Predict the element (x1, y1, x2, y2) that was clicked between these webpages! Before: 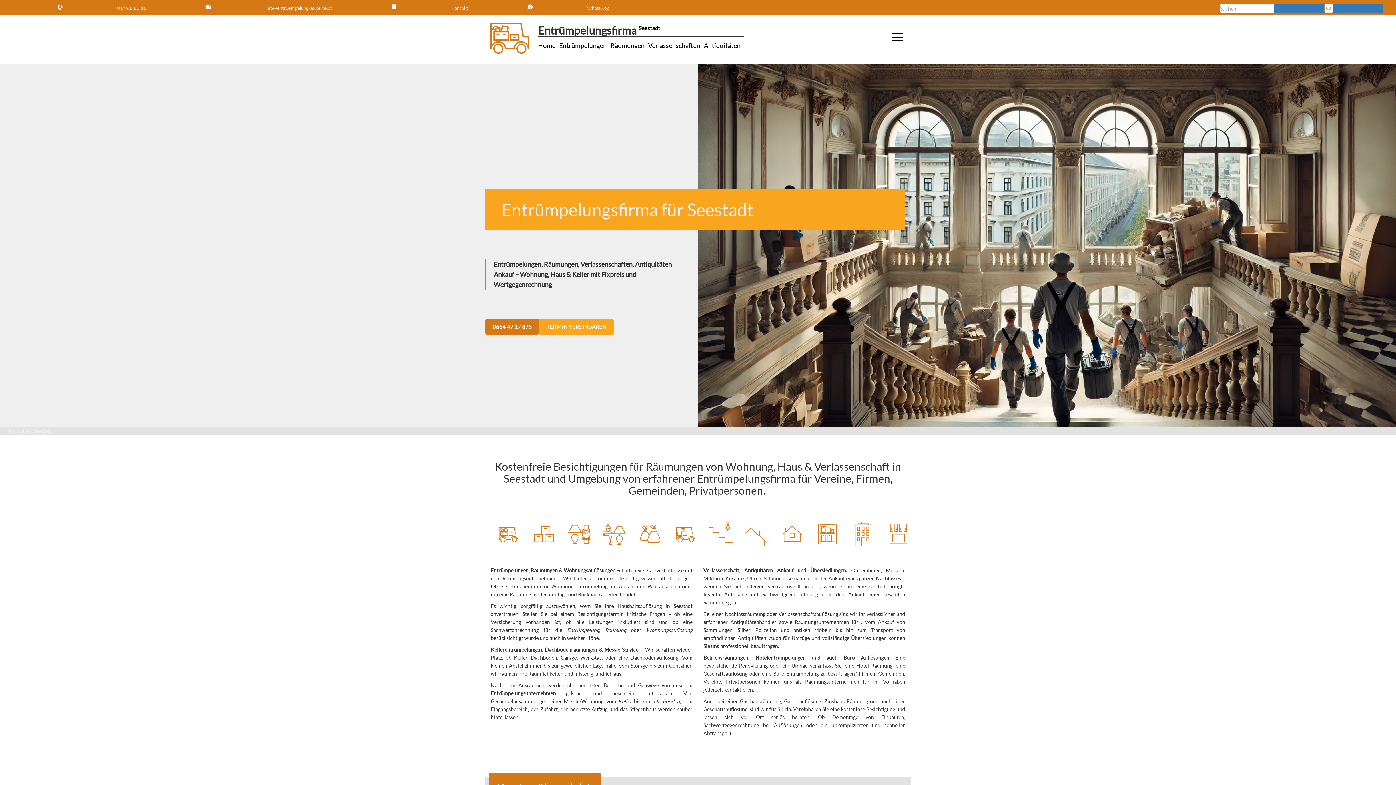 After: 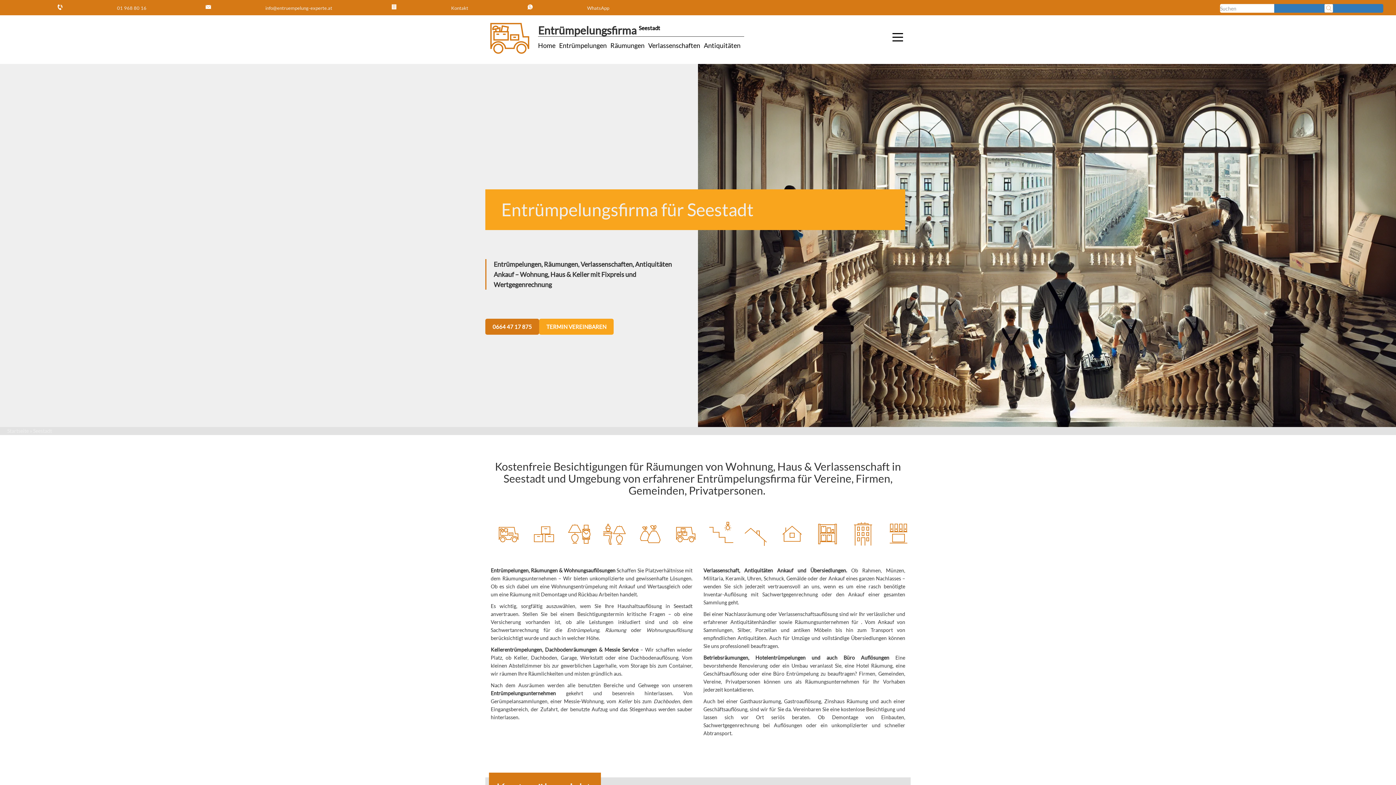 Action: bbox: (638, 24, 660, 31) label: Seestadt